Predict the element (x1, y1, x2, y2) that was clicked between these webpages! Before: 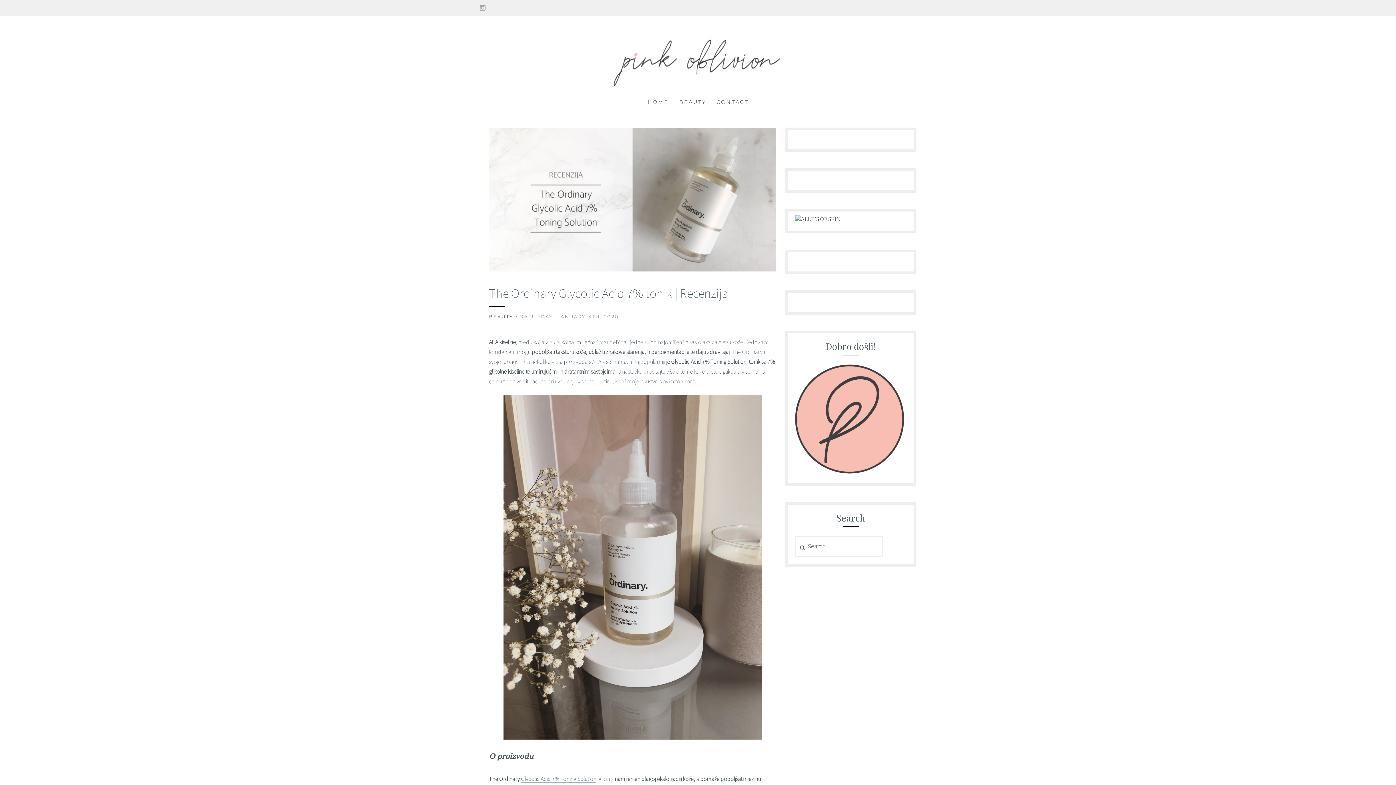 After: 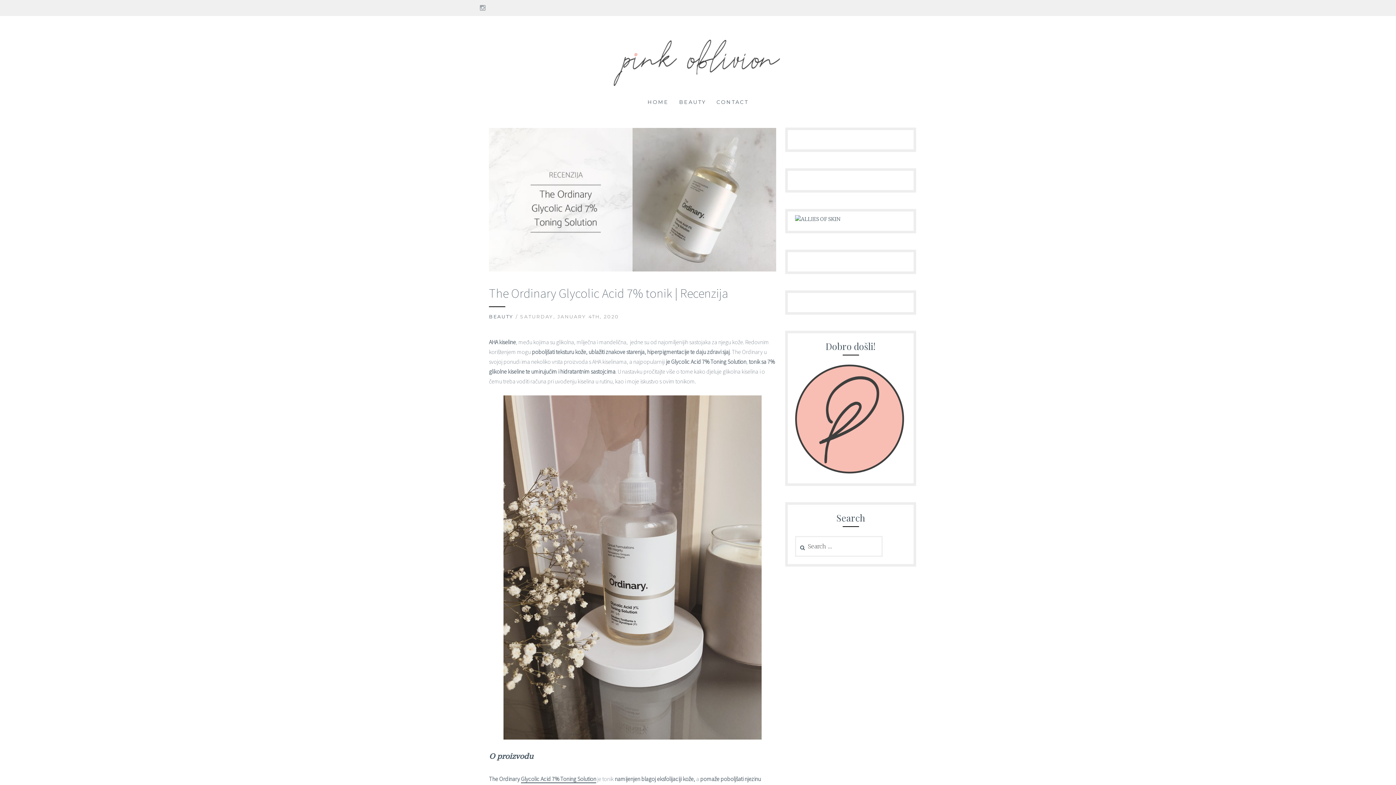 Action: label: Glycolic Acid 7% Toning Solution bbox: (521, 775, 596, 783)